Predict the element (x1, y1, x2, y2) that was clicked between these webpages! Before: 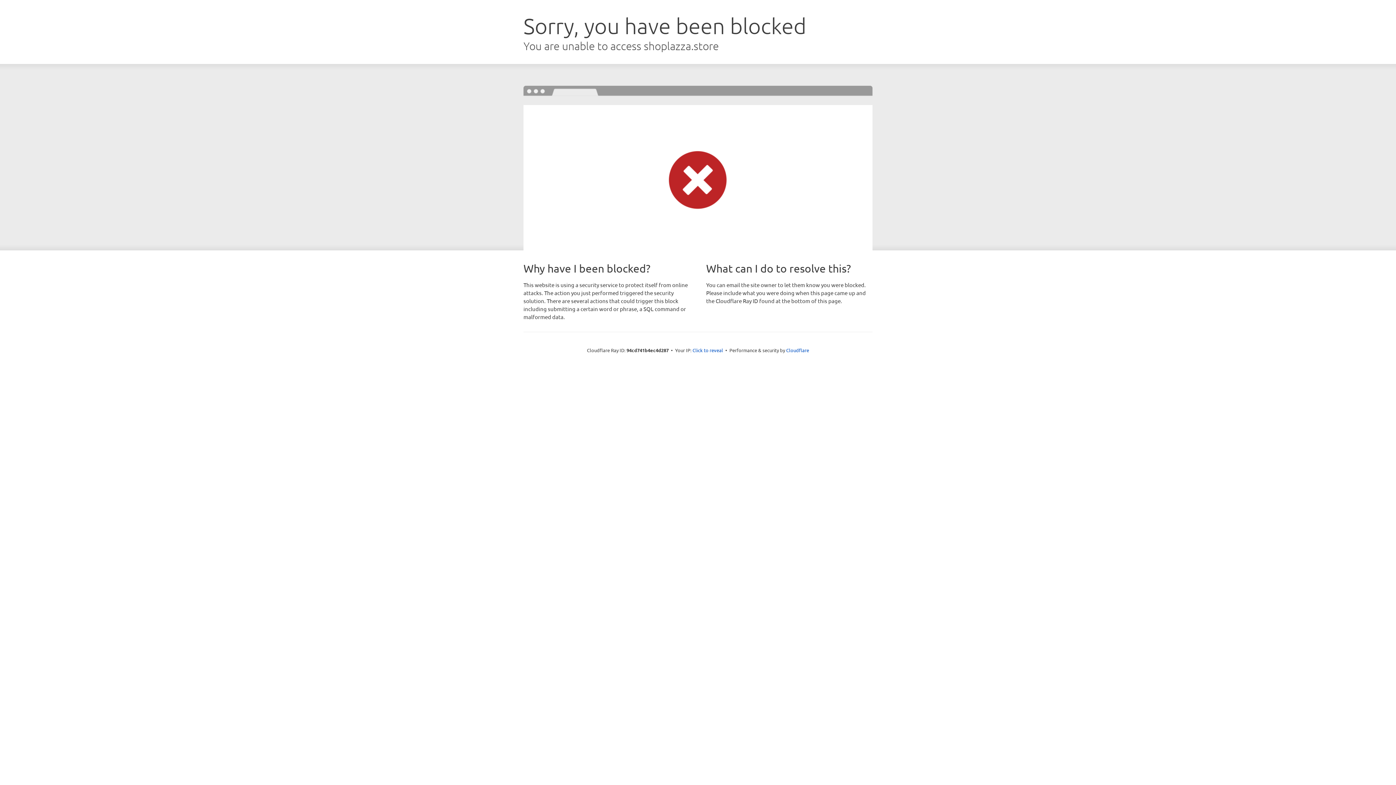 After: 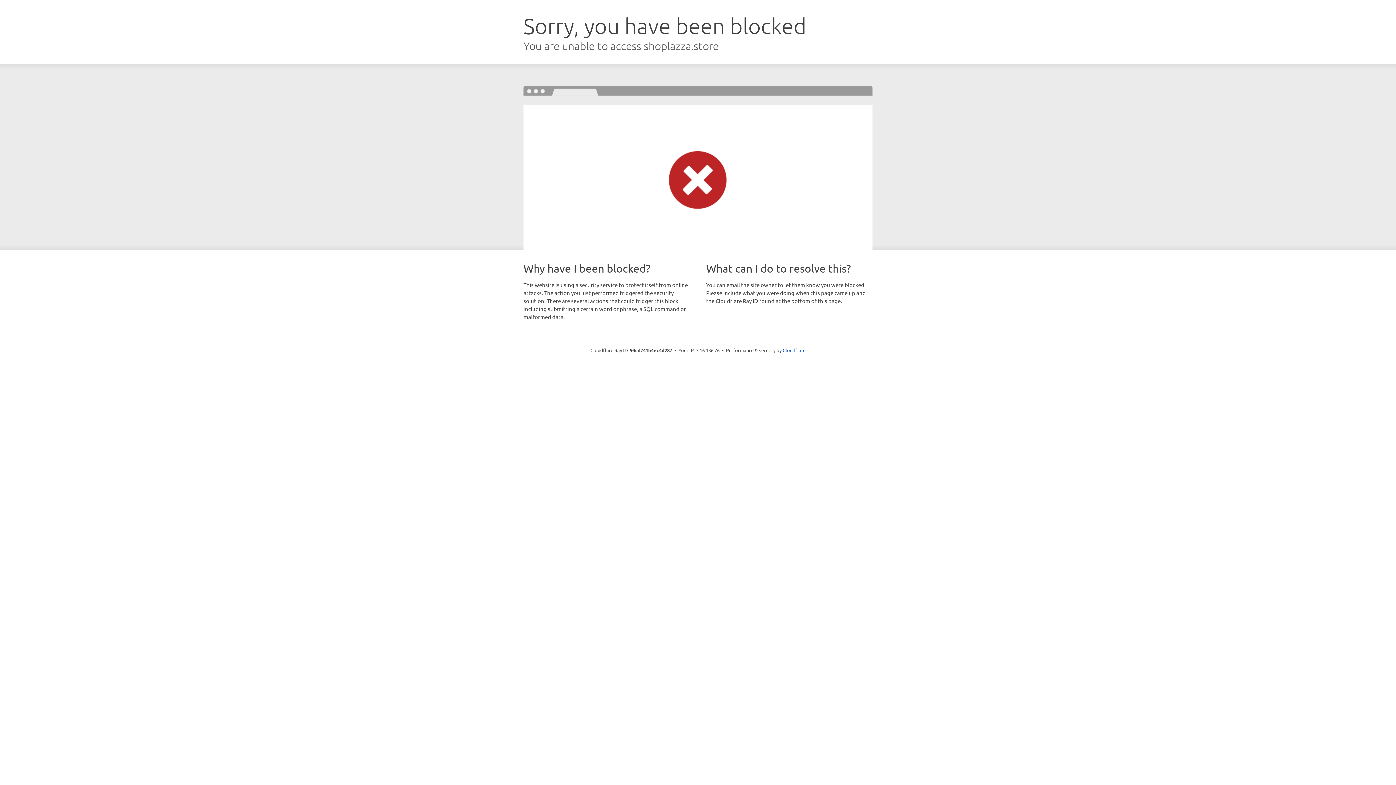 Action: bbox: (692, 346, 723, 353) label: Click to reveal